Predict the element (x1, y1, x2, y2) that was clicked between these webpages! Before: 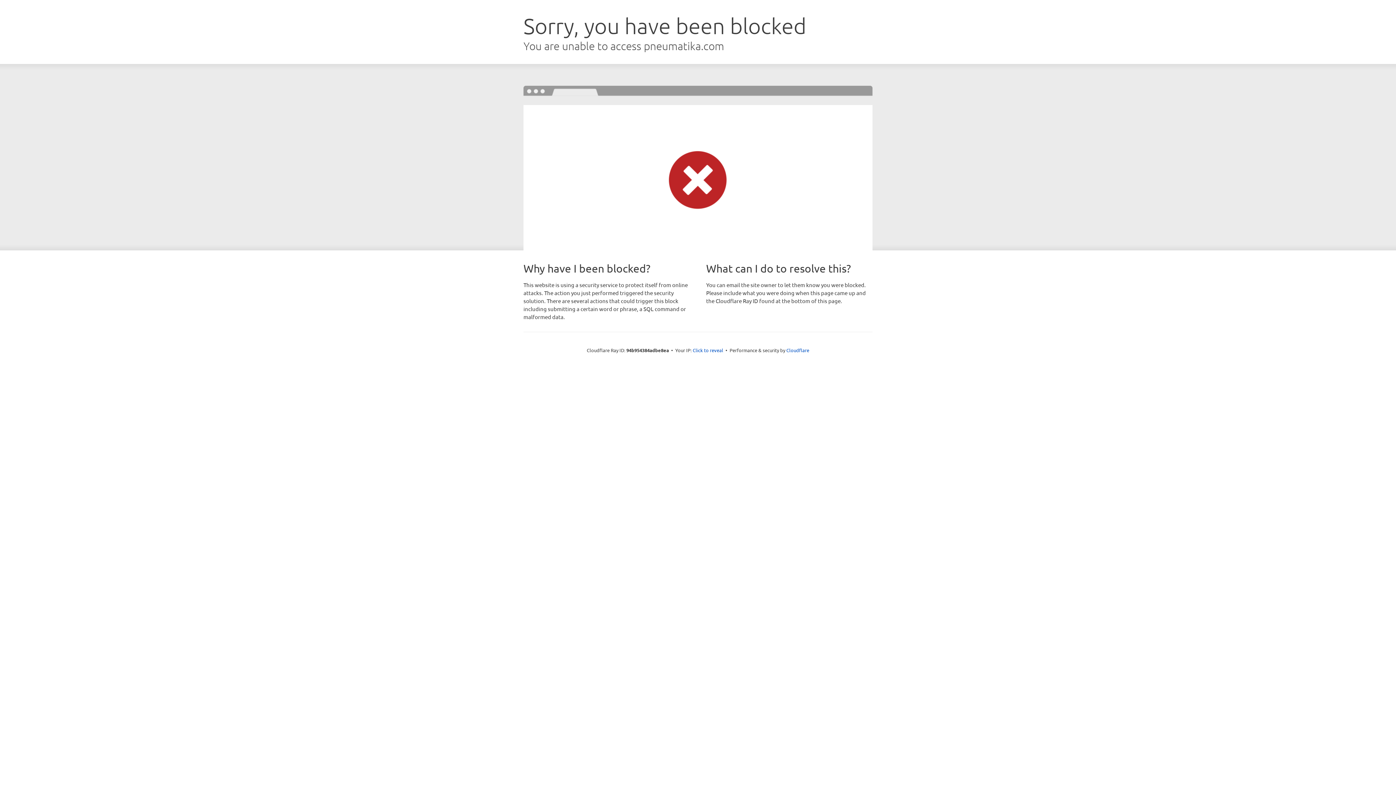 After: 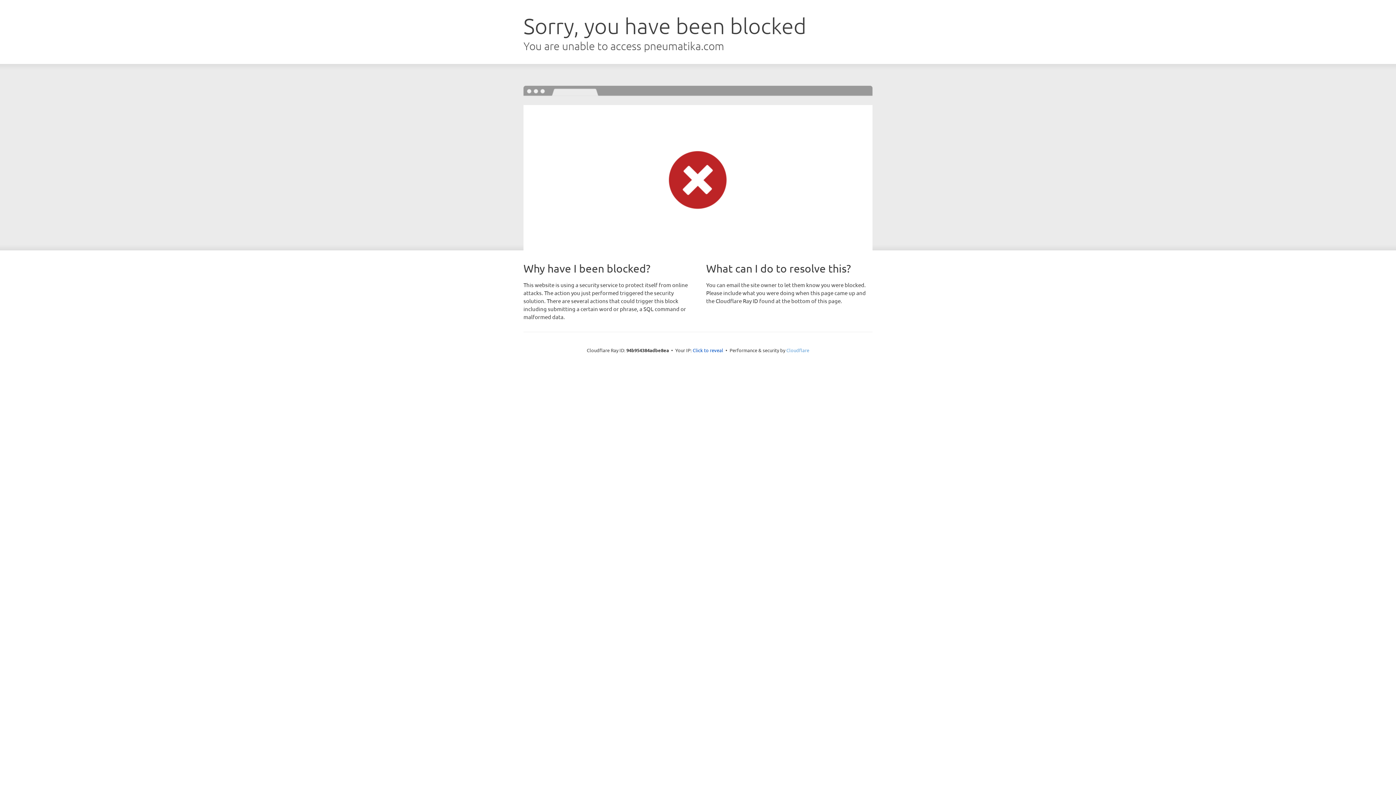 Action: bbox: (786, 347, 809, 353) label: Cloudflare